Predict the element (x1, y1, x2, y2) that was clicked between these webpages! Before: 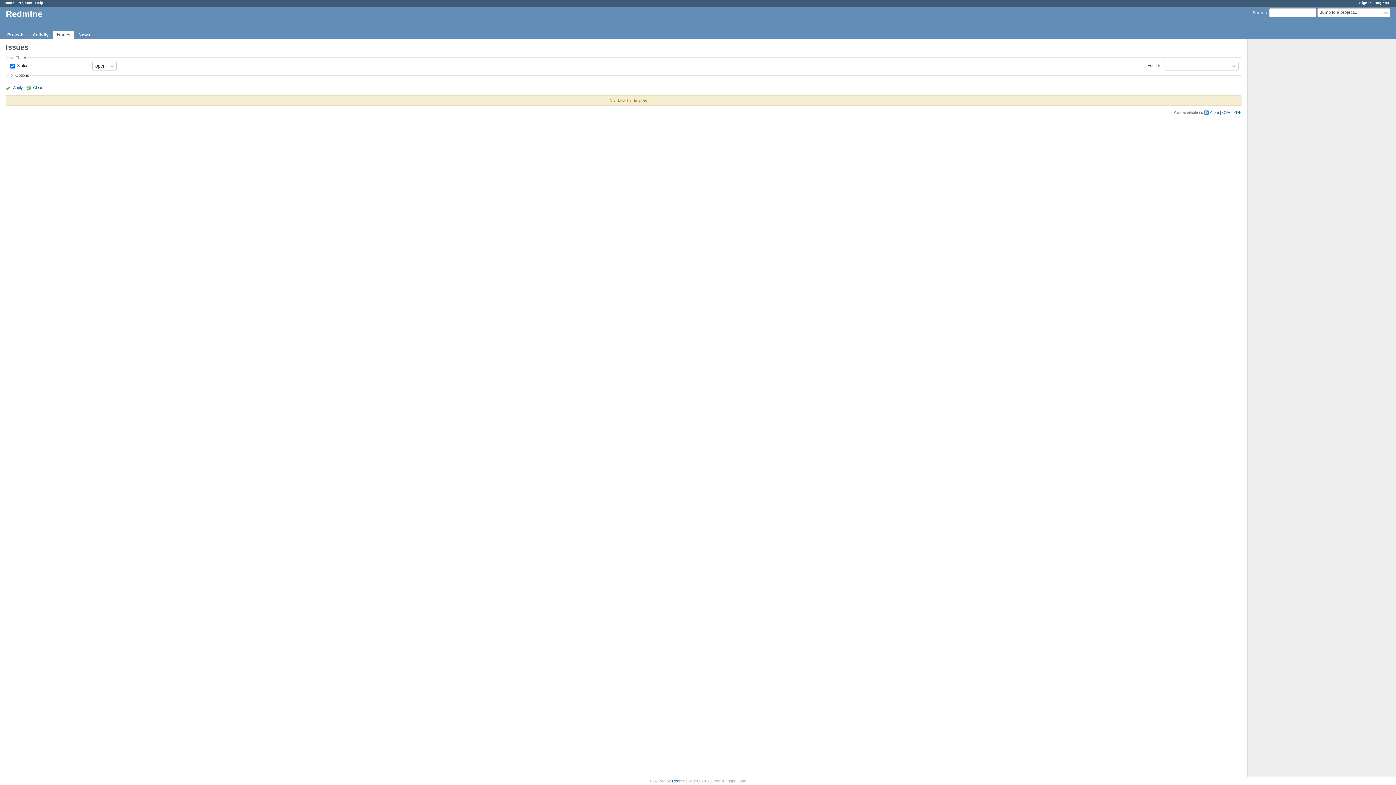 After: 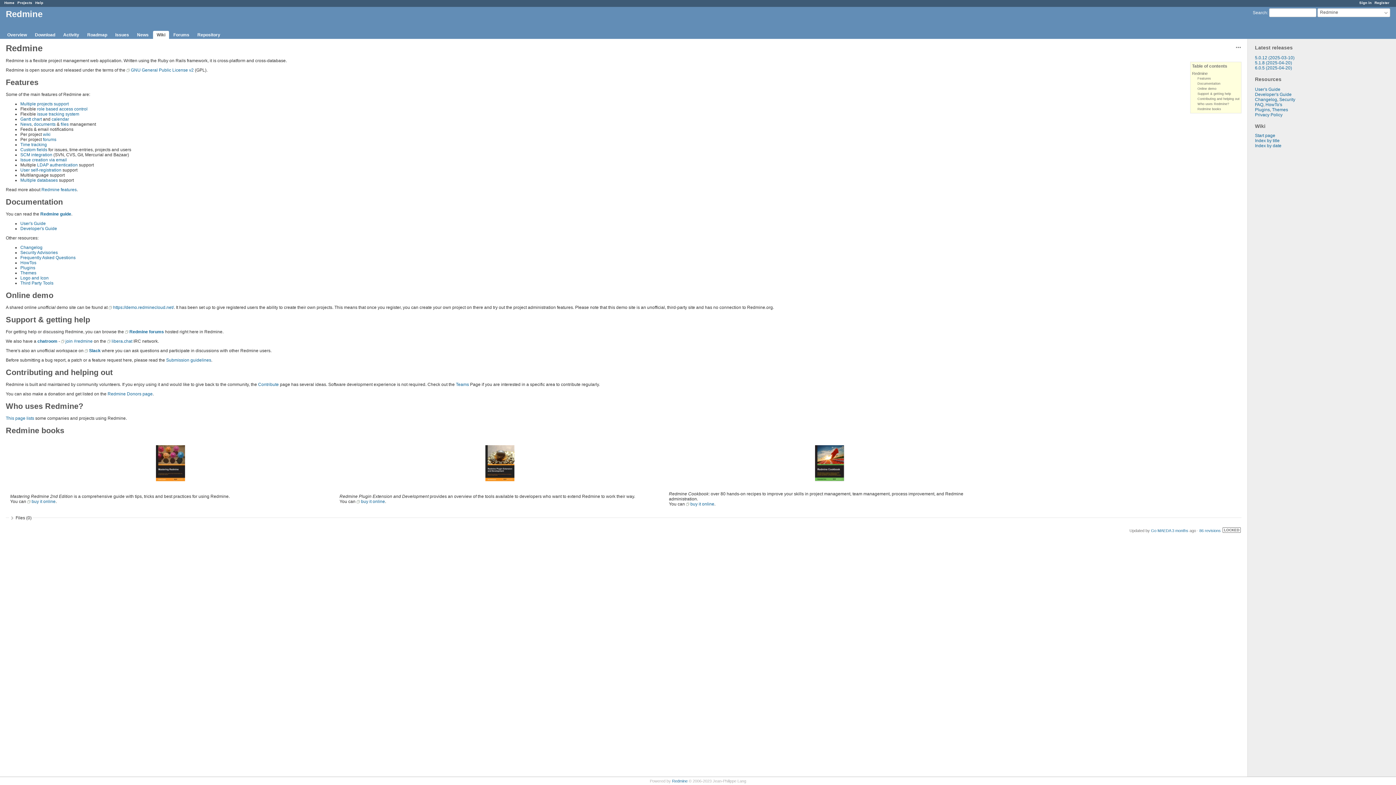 Action: label: Redmine bbox: (672, 779, 687, 783)